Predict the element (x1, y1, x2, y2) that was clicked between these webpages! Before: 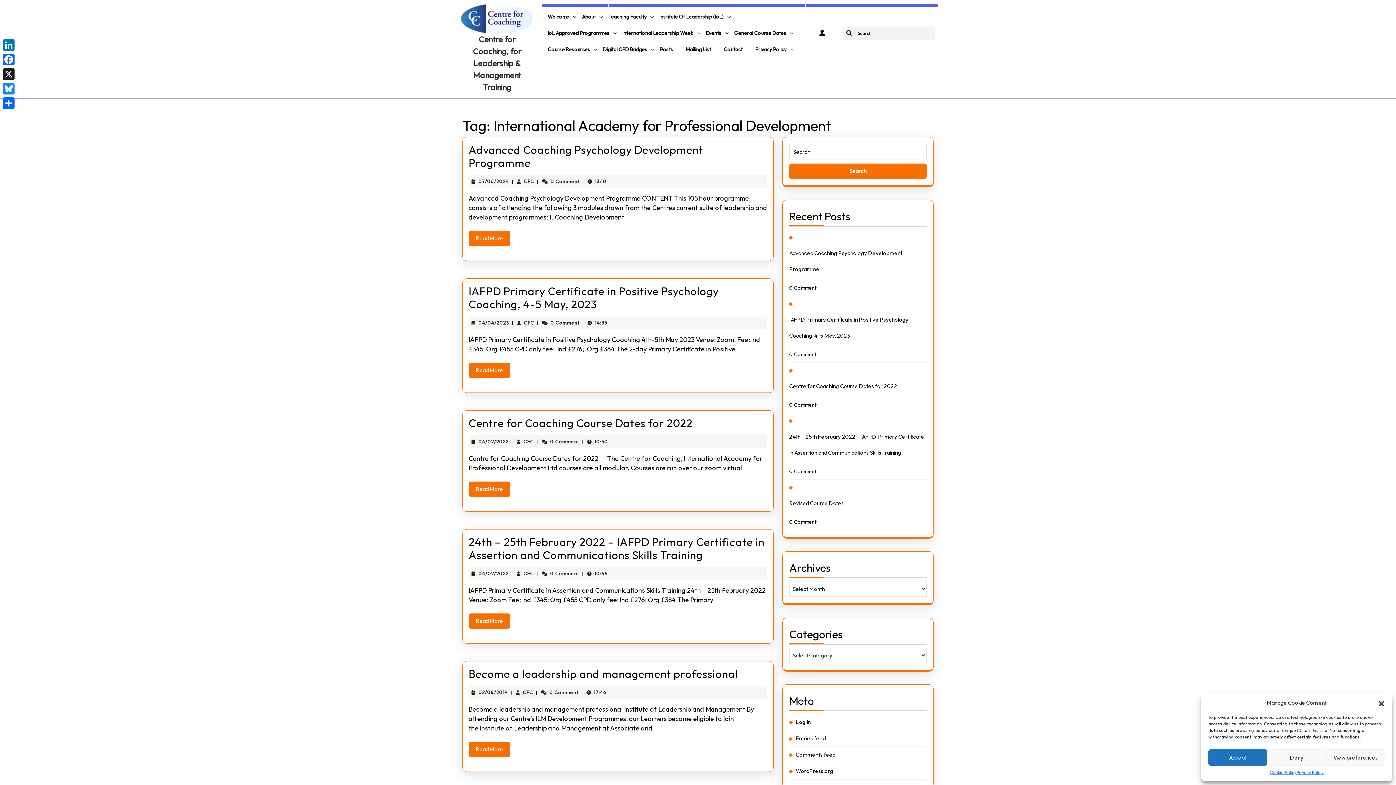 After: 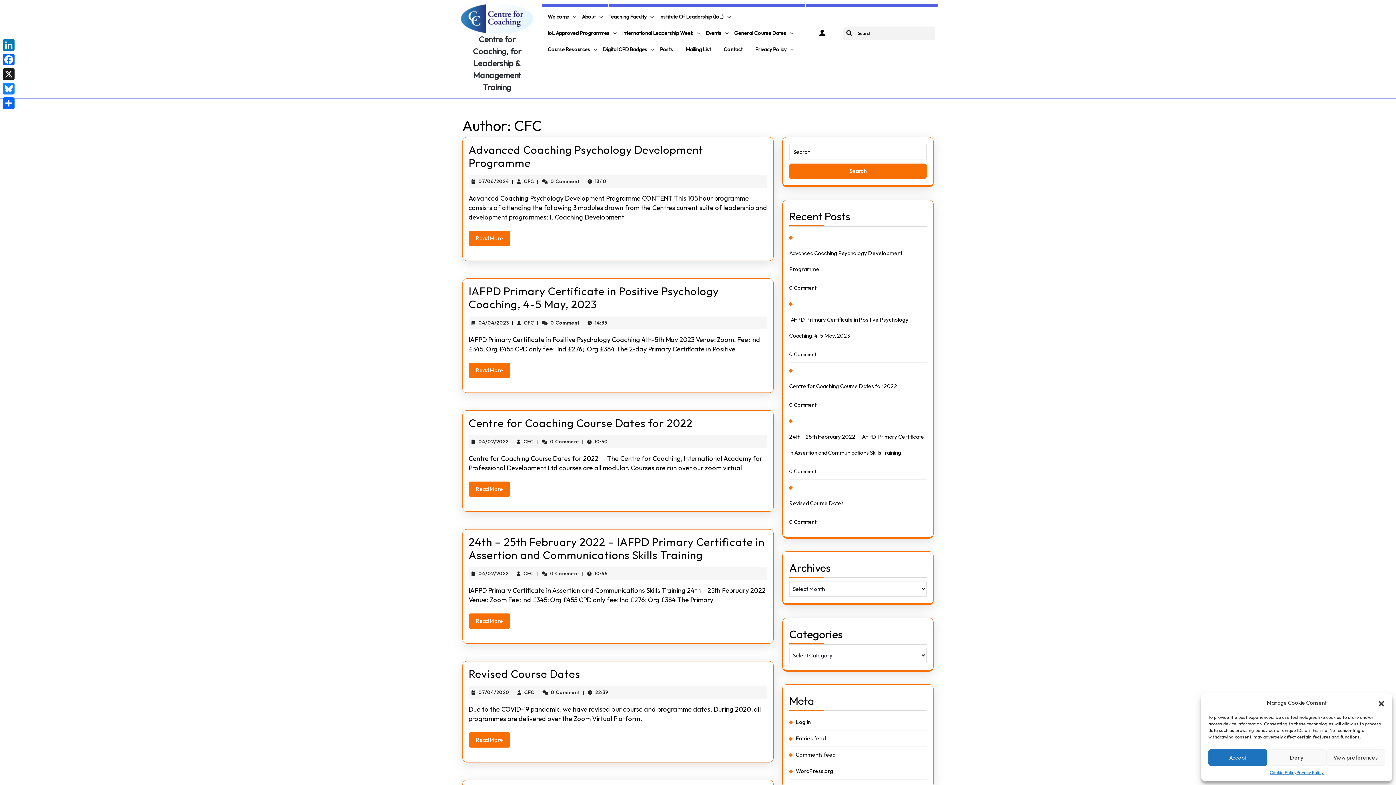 Action: bbox: (523, 439, 533, 444) label: CFC
CFC